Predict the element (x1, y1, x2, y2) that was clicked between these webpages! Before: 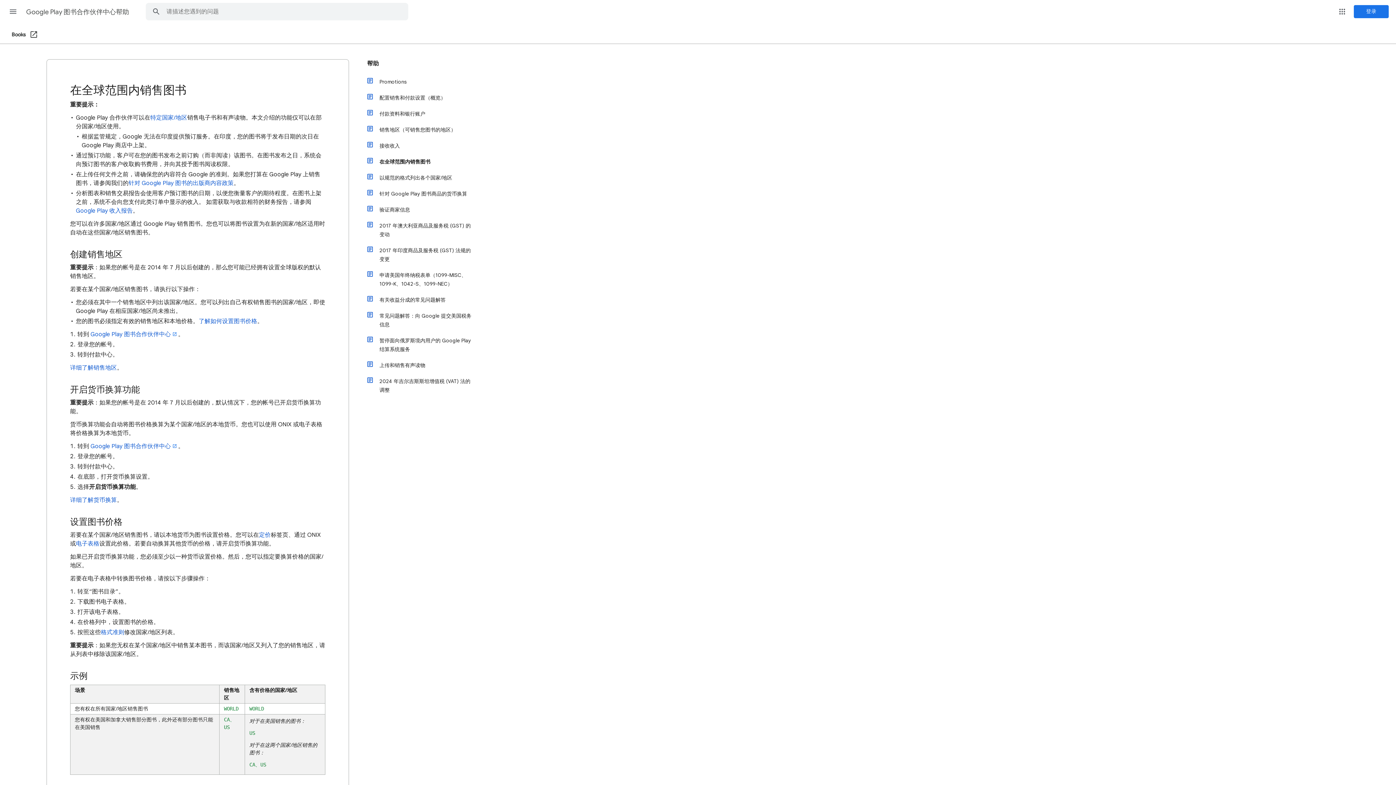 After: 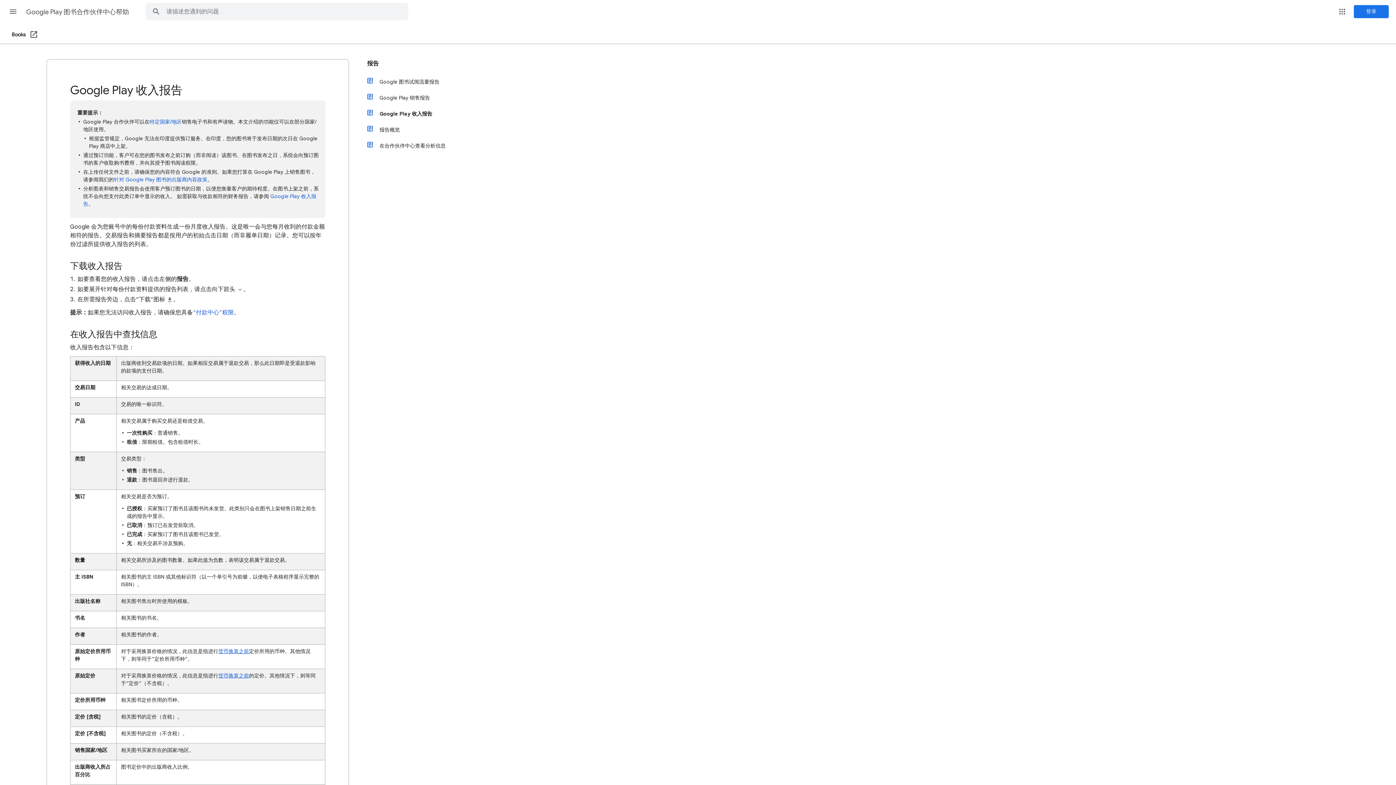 Action: bbox: (76, 207, 132, 214) label: Google Play 收入报告